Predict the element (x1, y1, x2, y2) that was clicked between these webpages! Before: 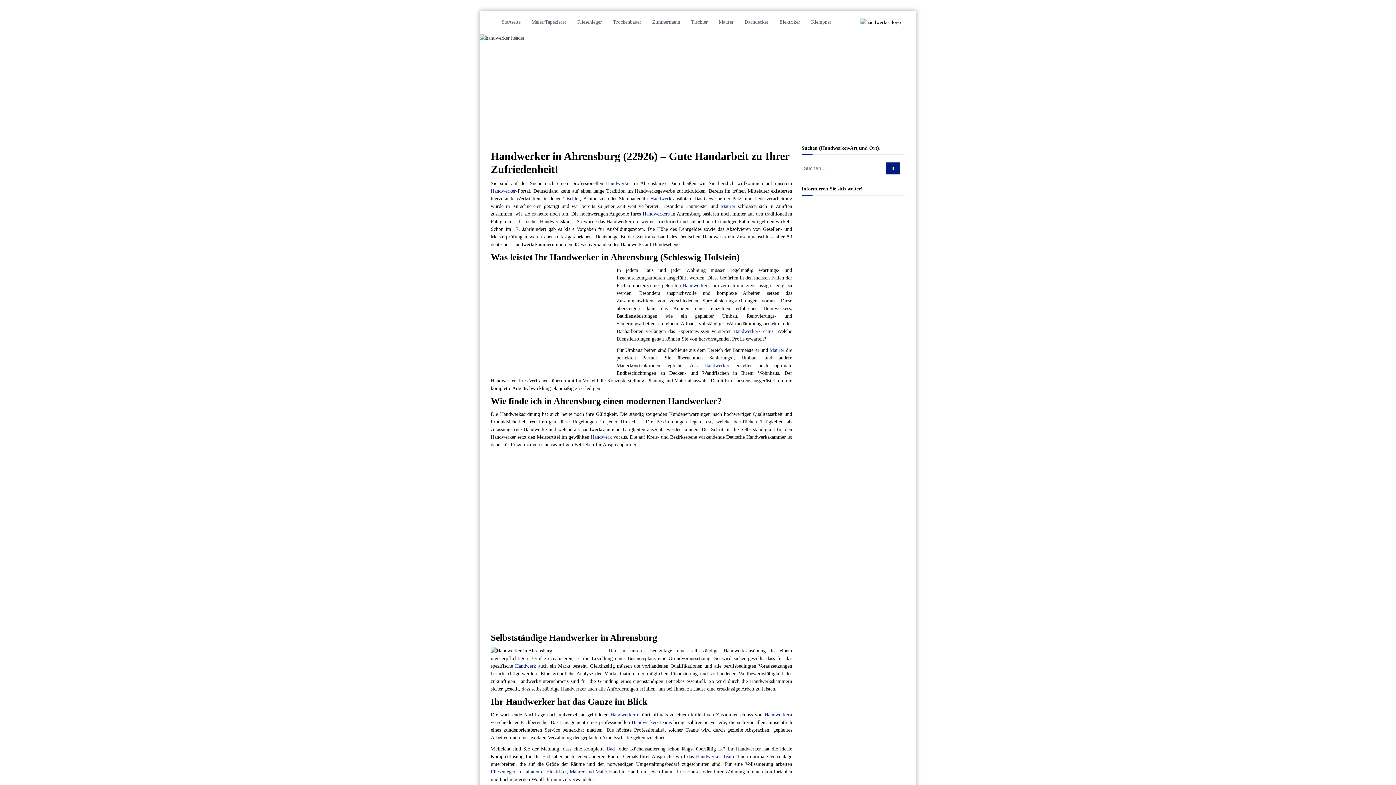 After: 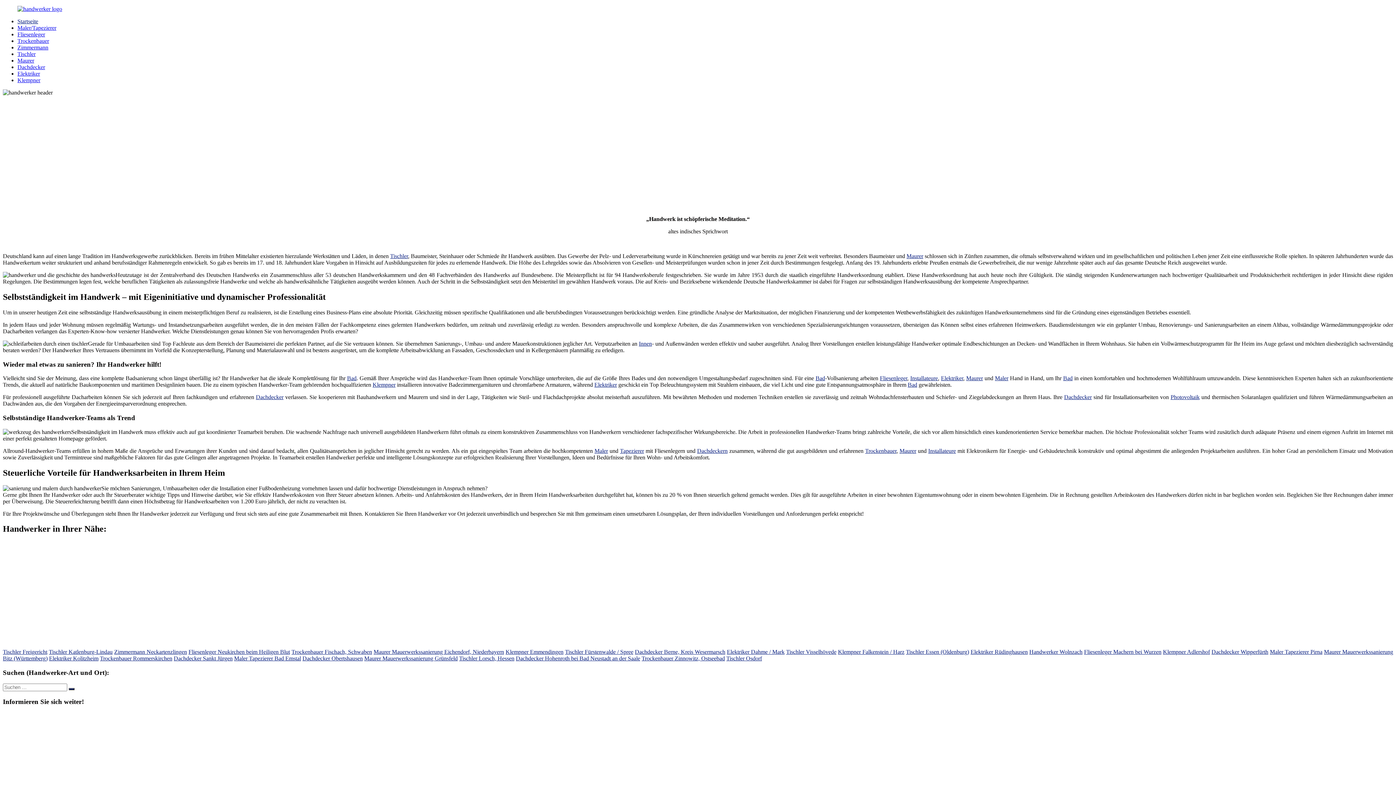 Action: label: Handwerker-Teams bbox: (631, 719, 671, 725)